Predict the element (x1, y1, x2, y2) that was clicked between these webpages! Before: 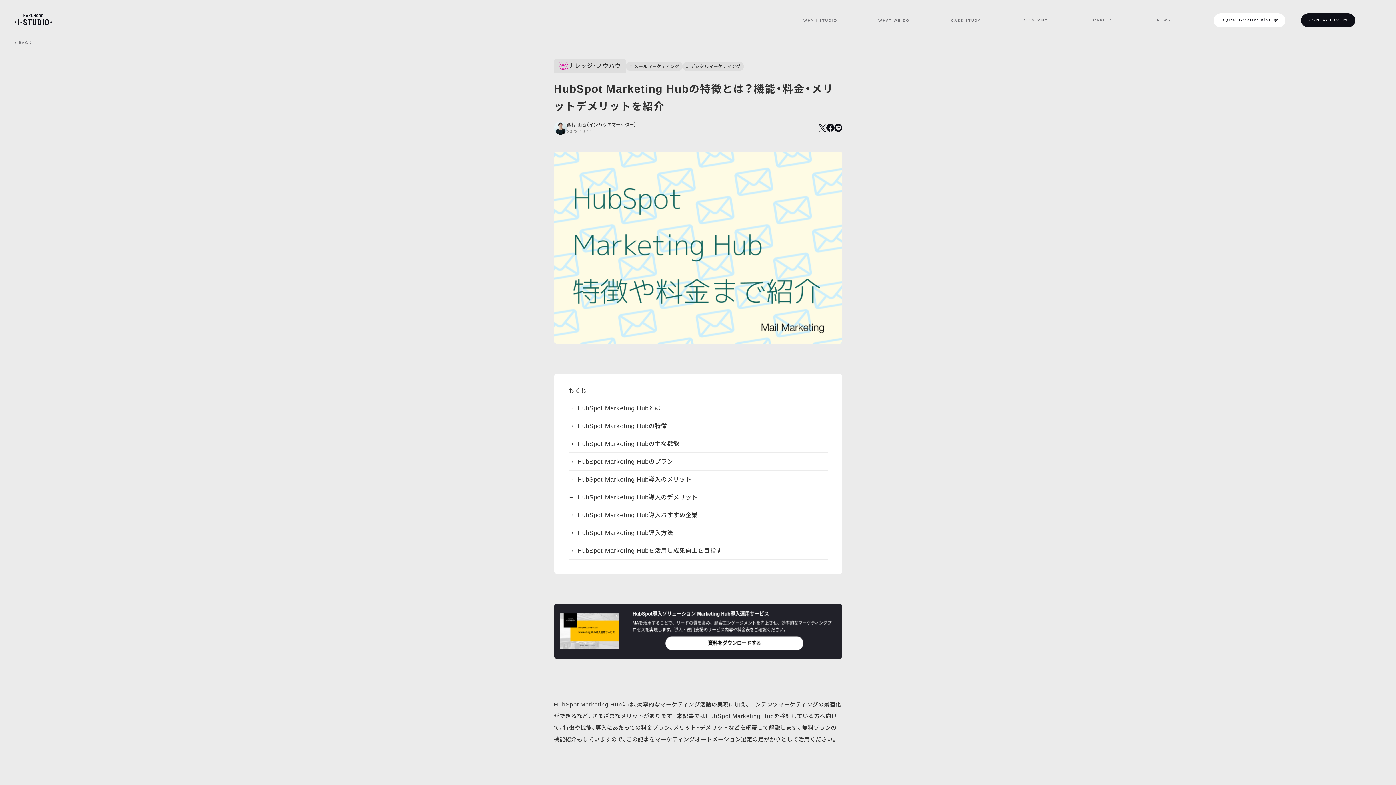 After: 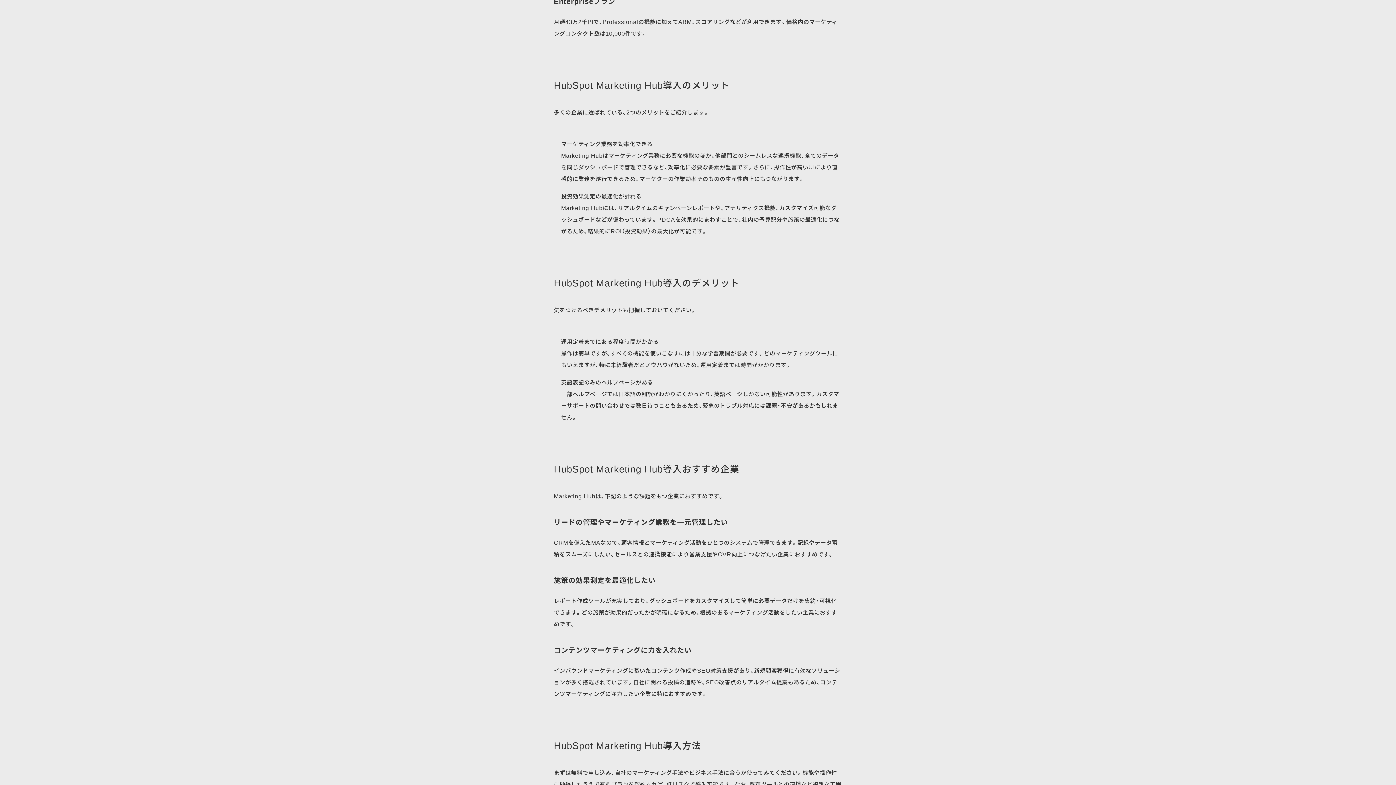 Action: label: HubSpot Marketing Hub導入のメリット bbox: (568, 474, 827, 488)